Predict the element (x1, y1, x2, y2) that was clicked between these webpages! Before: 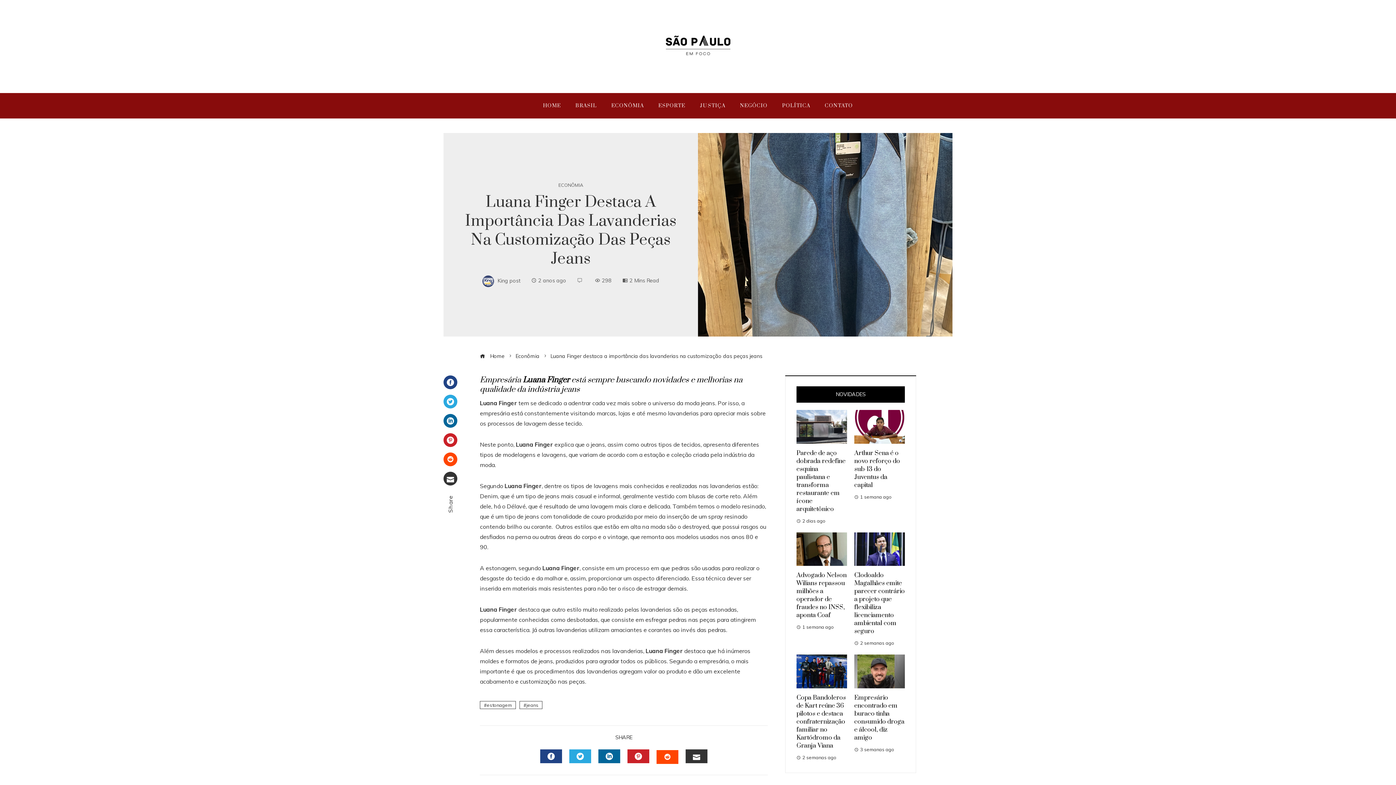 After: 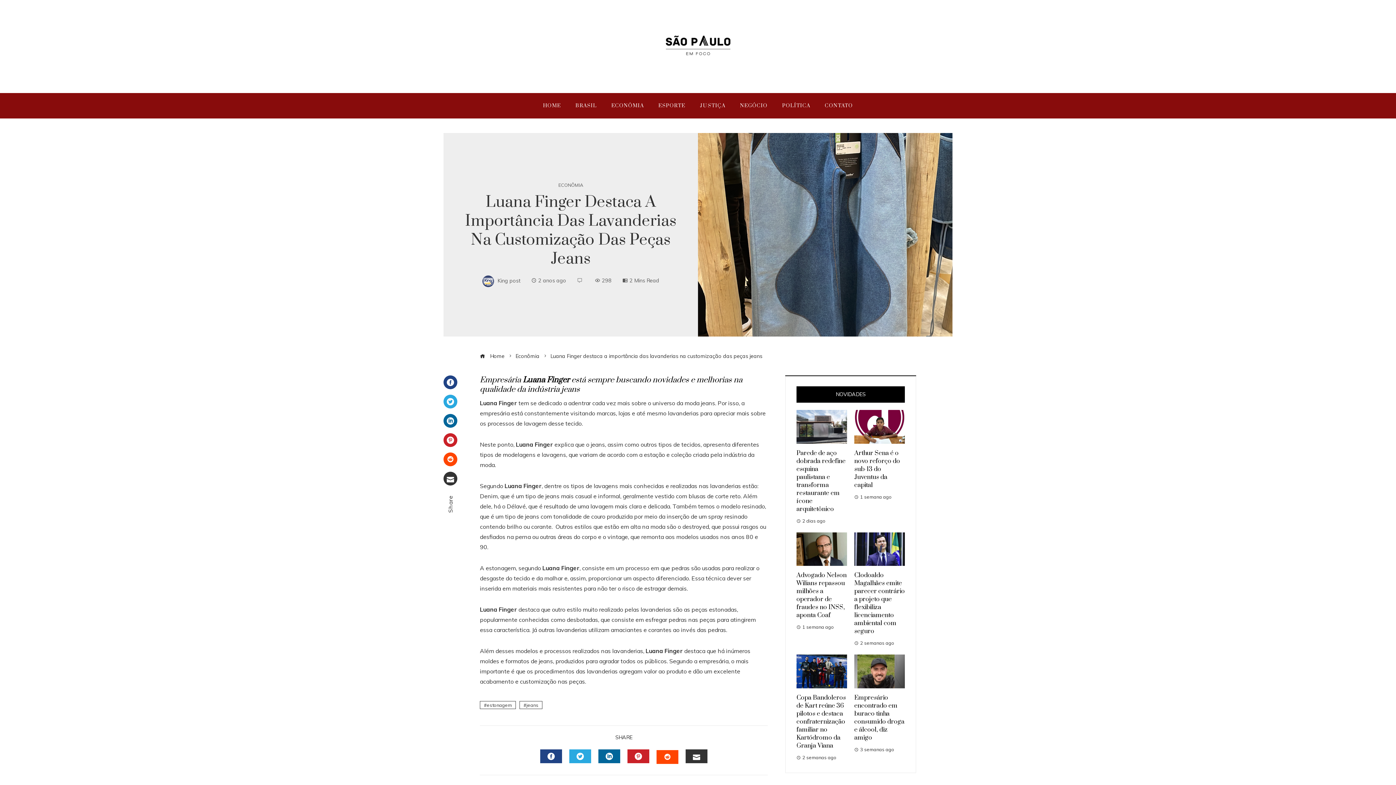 Action: bbox: (509, 36, 523, 56)